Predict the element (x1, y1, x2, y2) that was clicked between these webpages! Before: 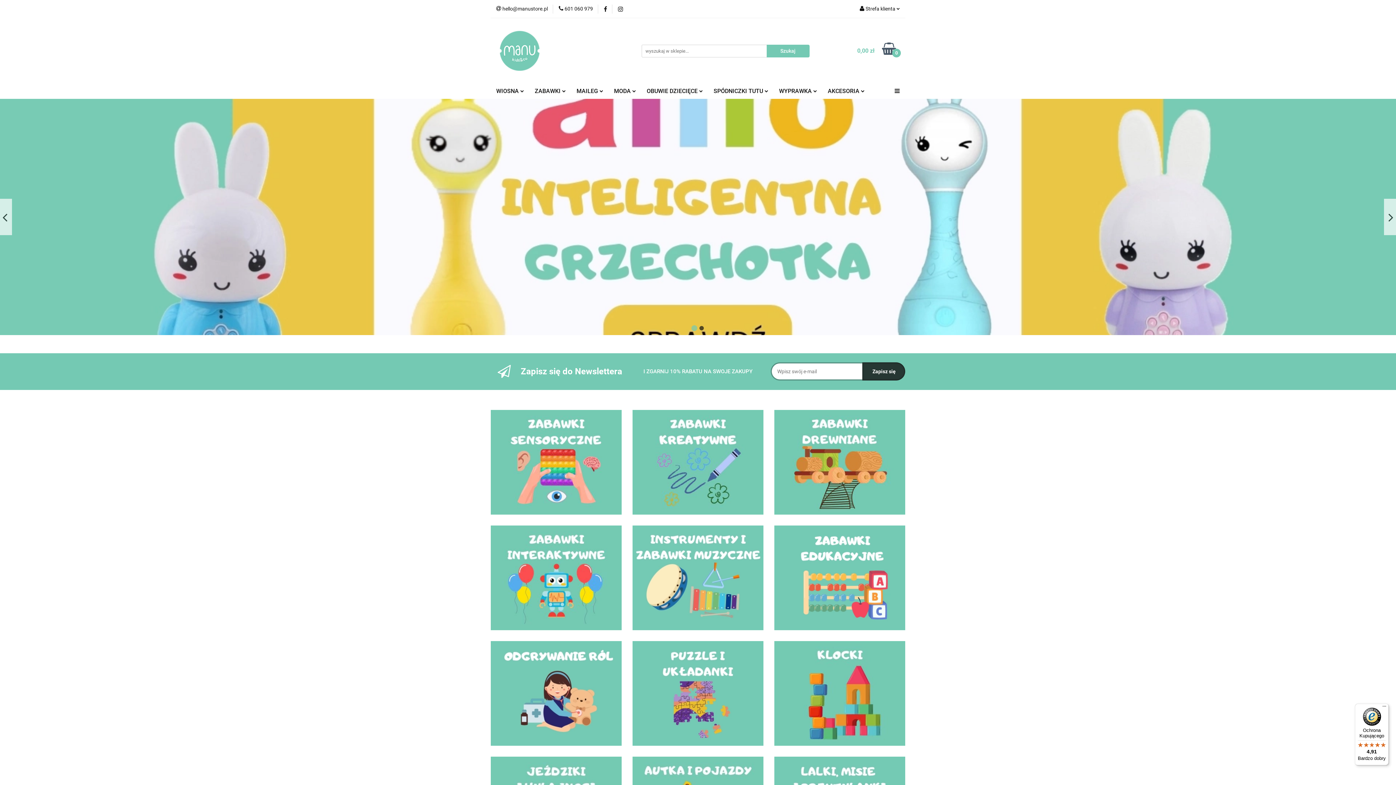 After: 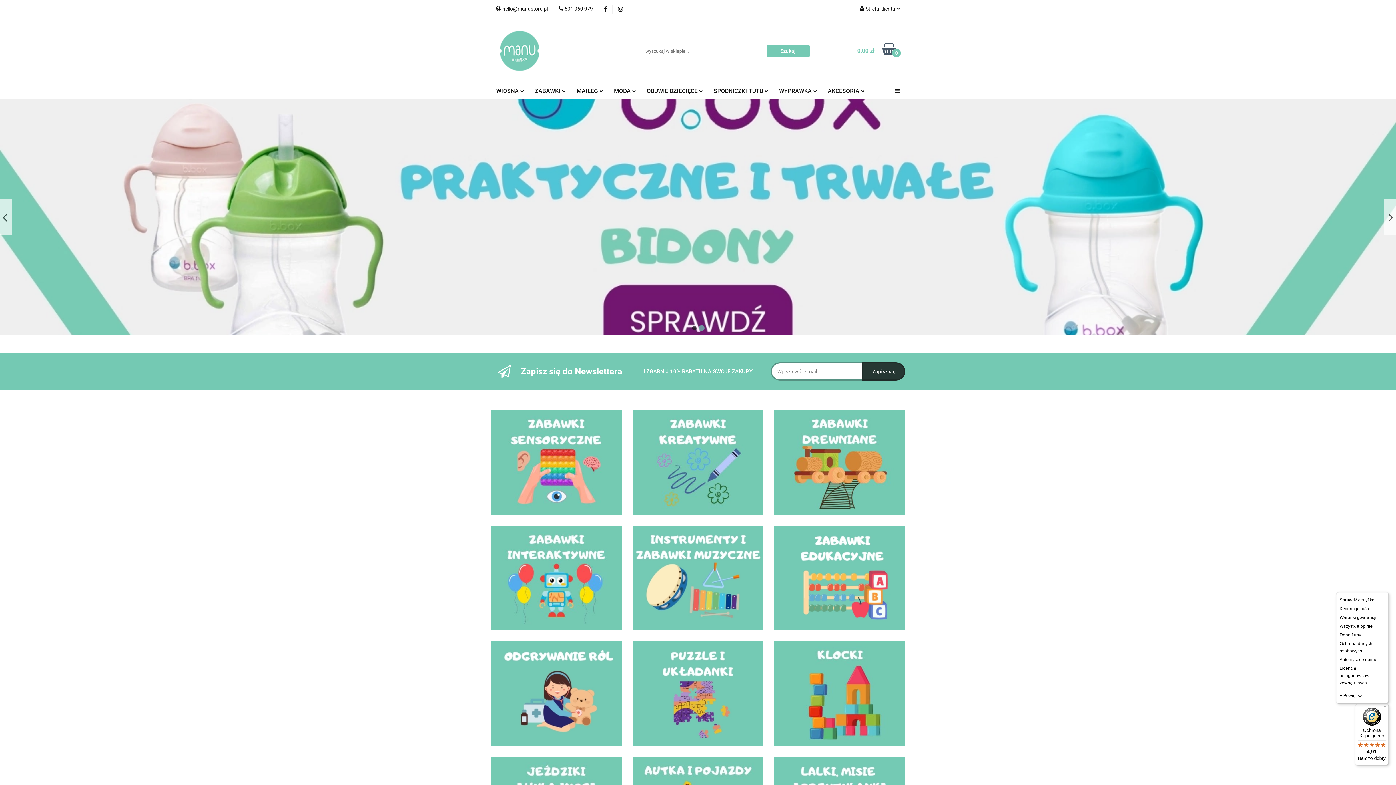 Action: label: Menu bbox: (1380, 704, 1389, 712)